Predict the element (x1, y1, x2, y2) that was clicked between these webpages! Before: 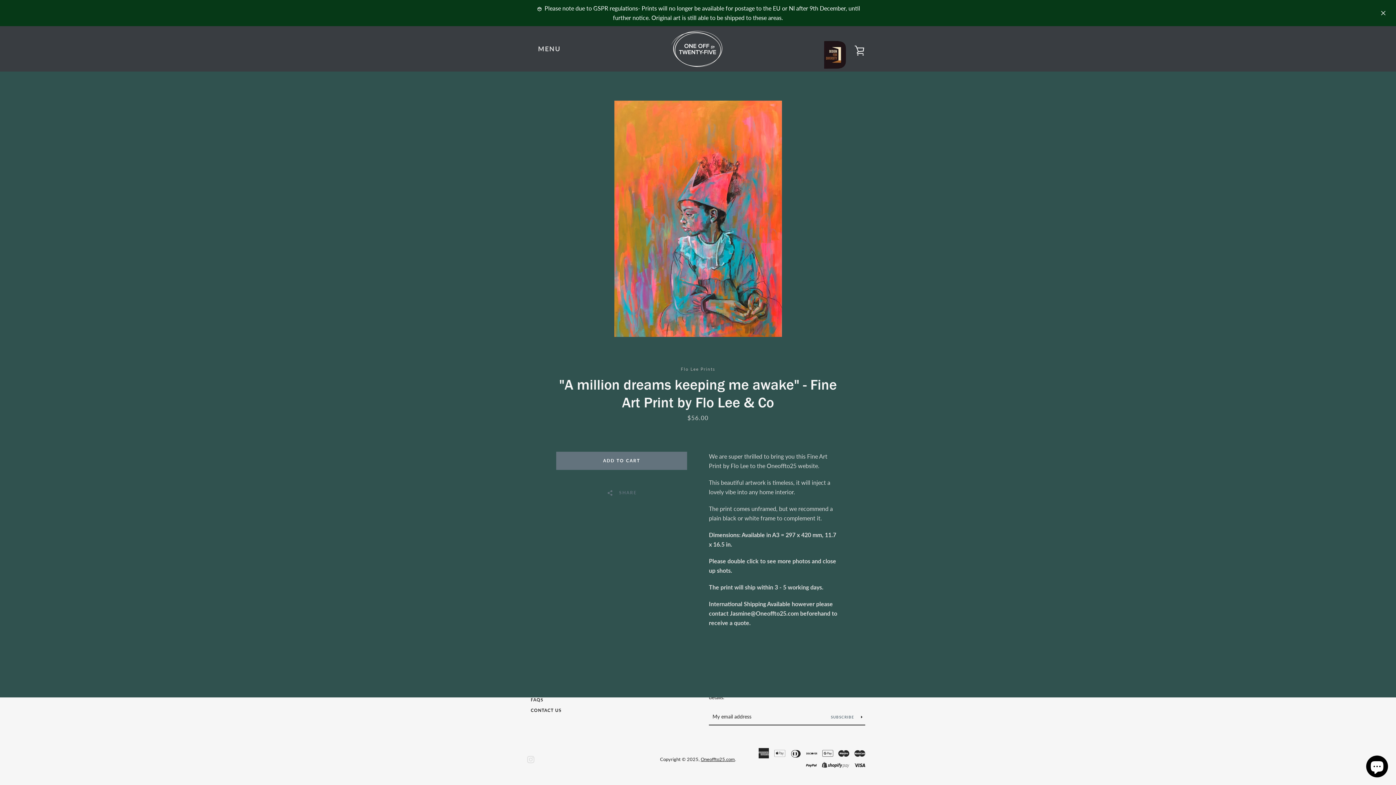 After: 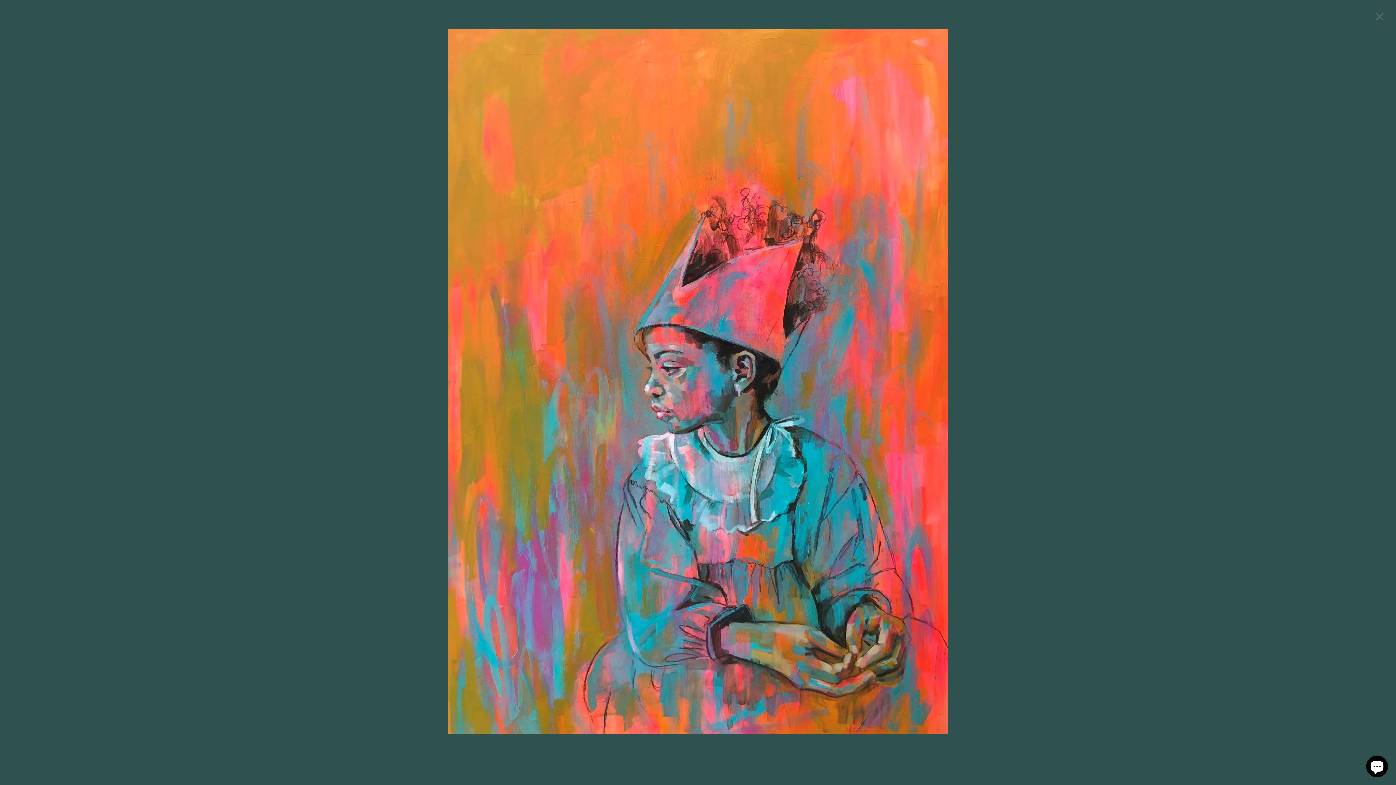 Action: label: Open image in slideshow bbox: (614, 100, 782, 337)